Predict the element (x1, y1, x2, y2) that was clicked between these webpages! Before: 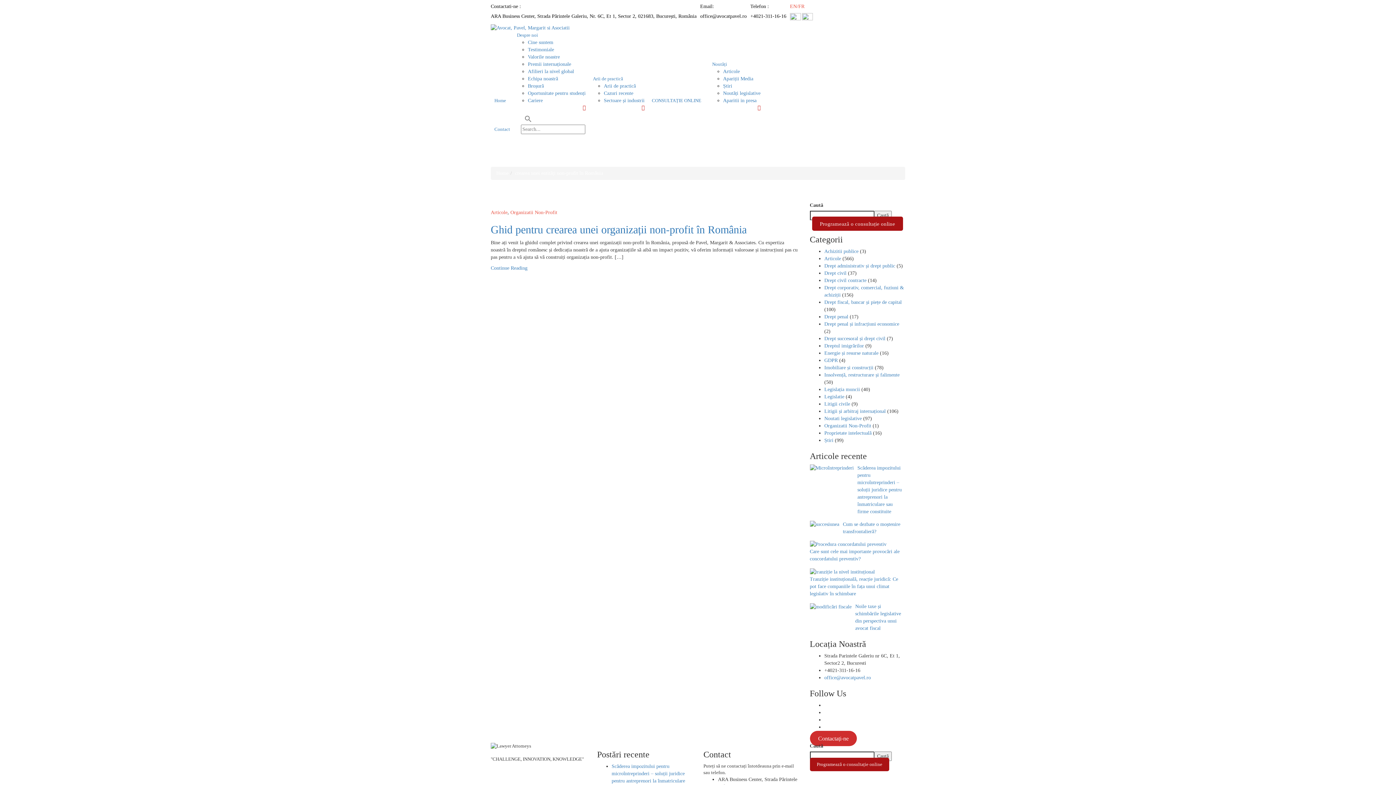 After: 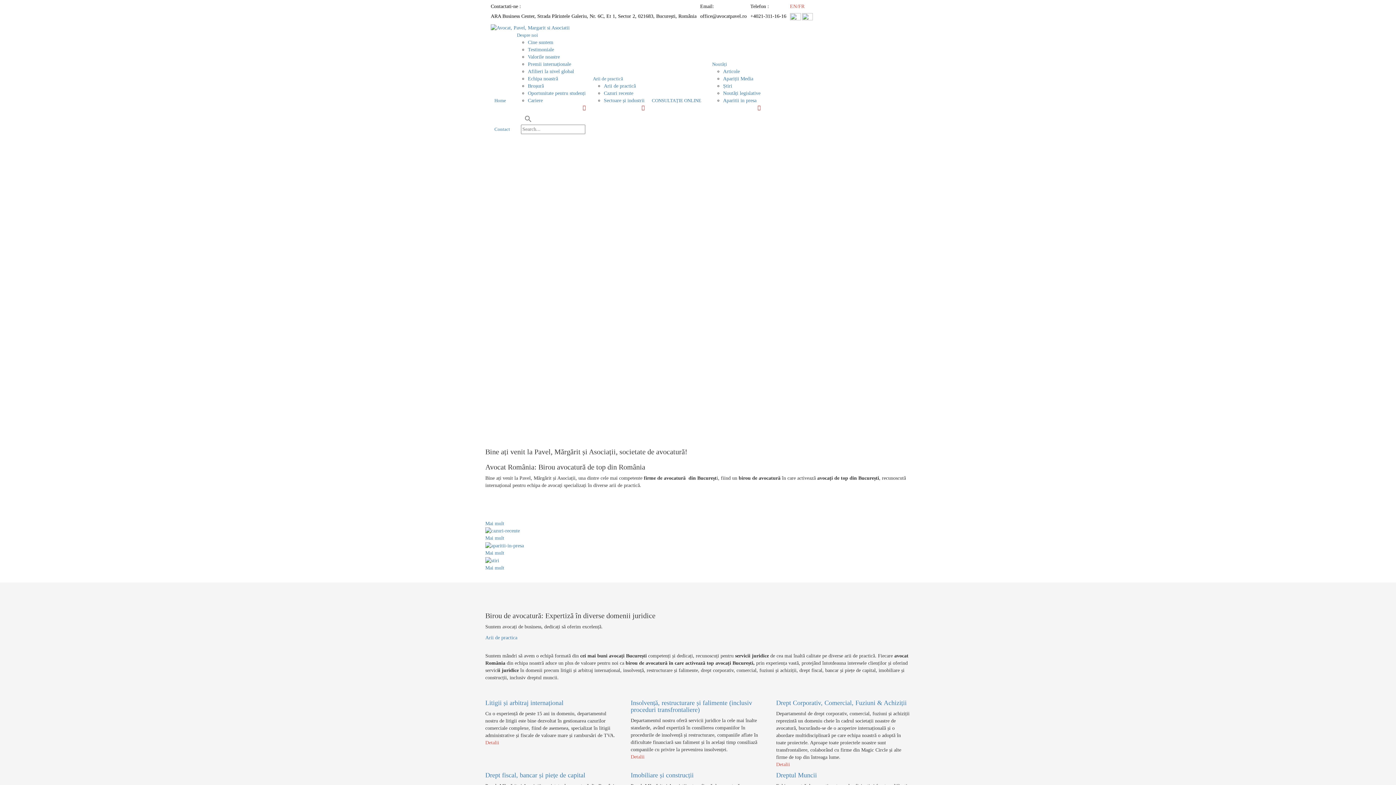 Action: bbox: (490, 24, 569, 30)